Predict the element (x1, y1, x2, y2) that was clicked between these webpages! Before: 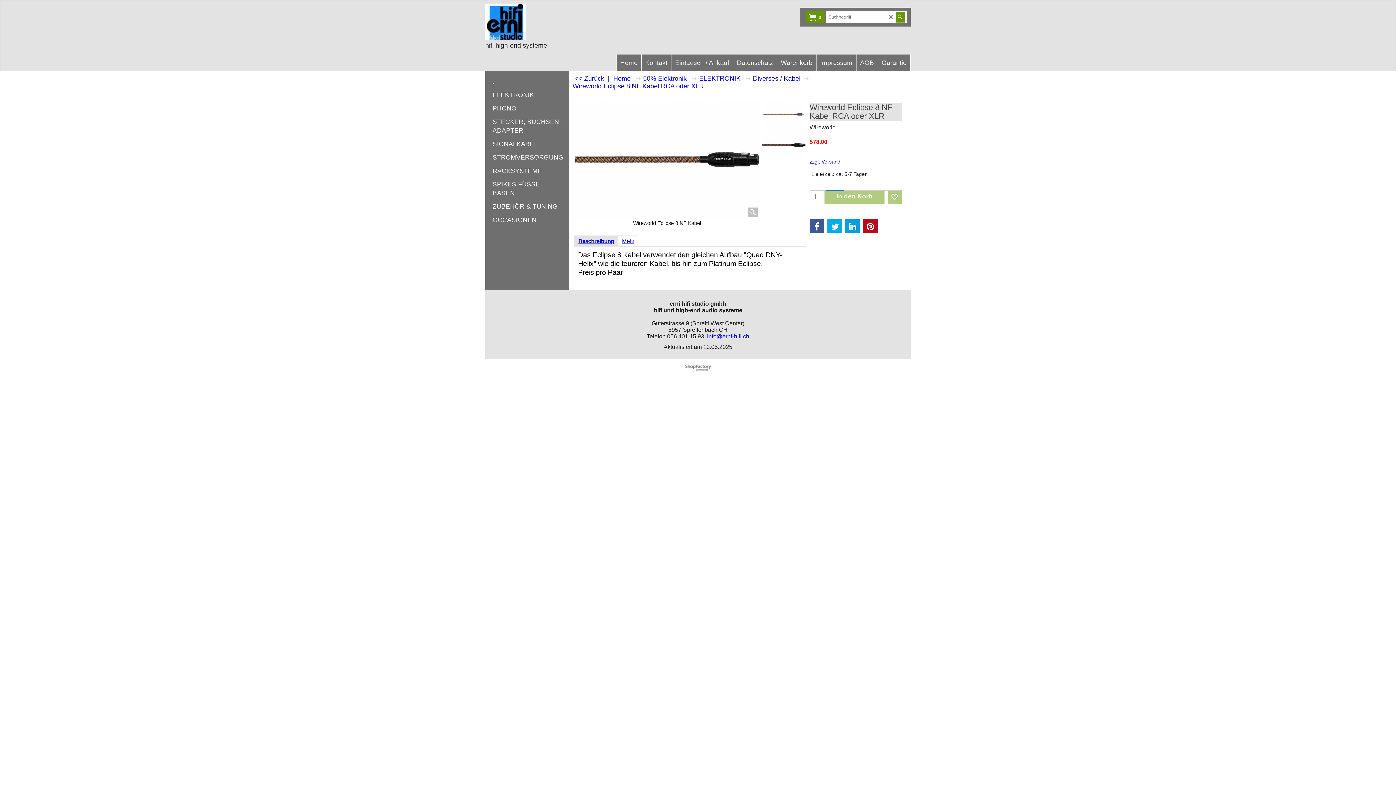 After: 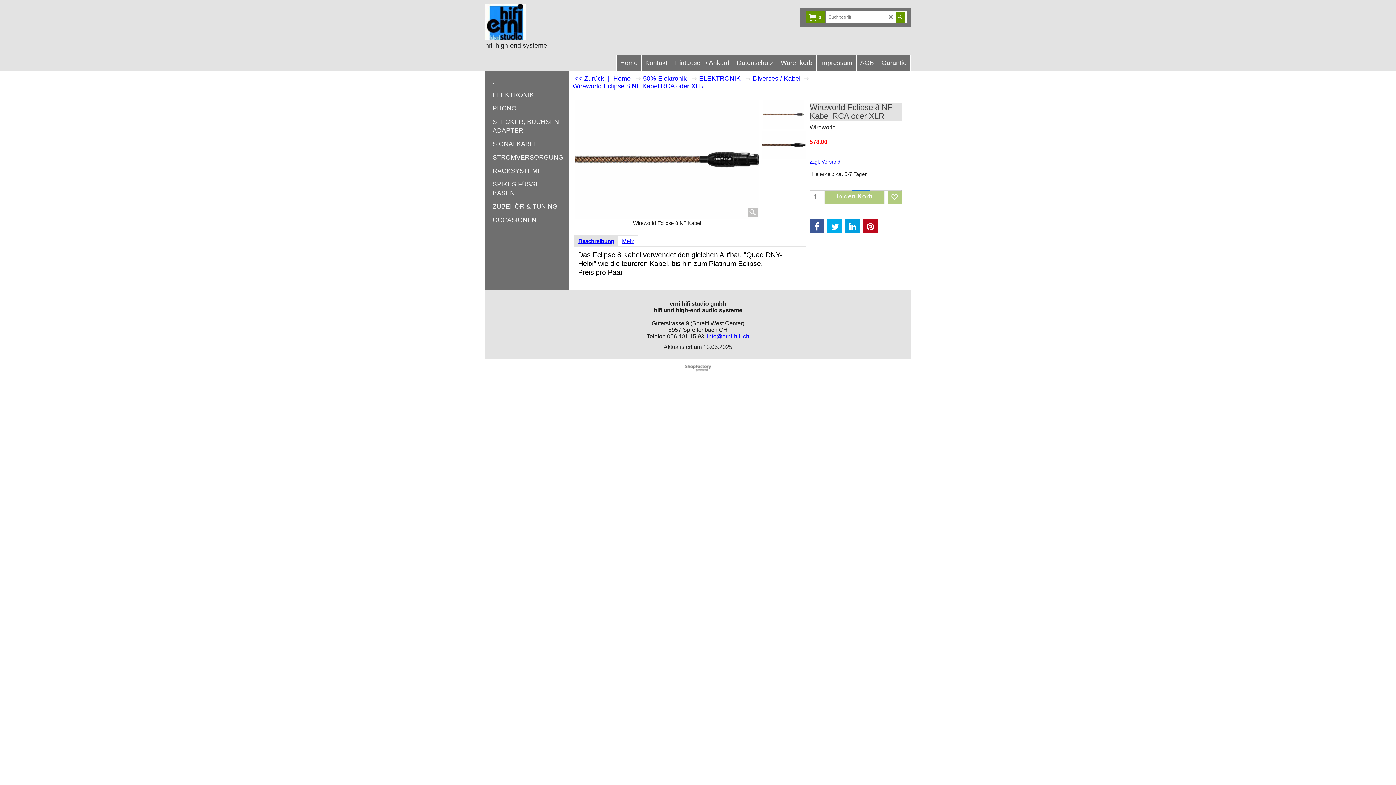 Action: bbox: (809, 103, 901, 121) label: Wireworld Eclipse 8 NF Kabel RCA oder XLR